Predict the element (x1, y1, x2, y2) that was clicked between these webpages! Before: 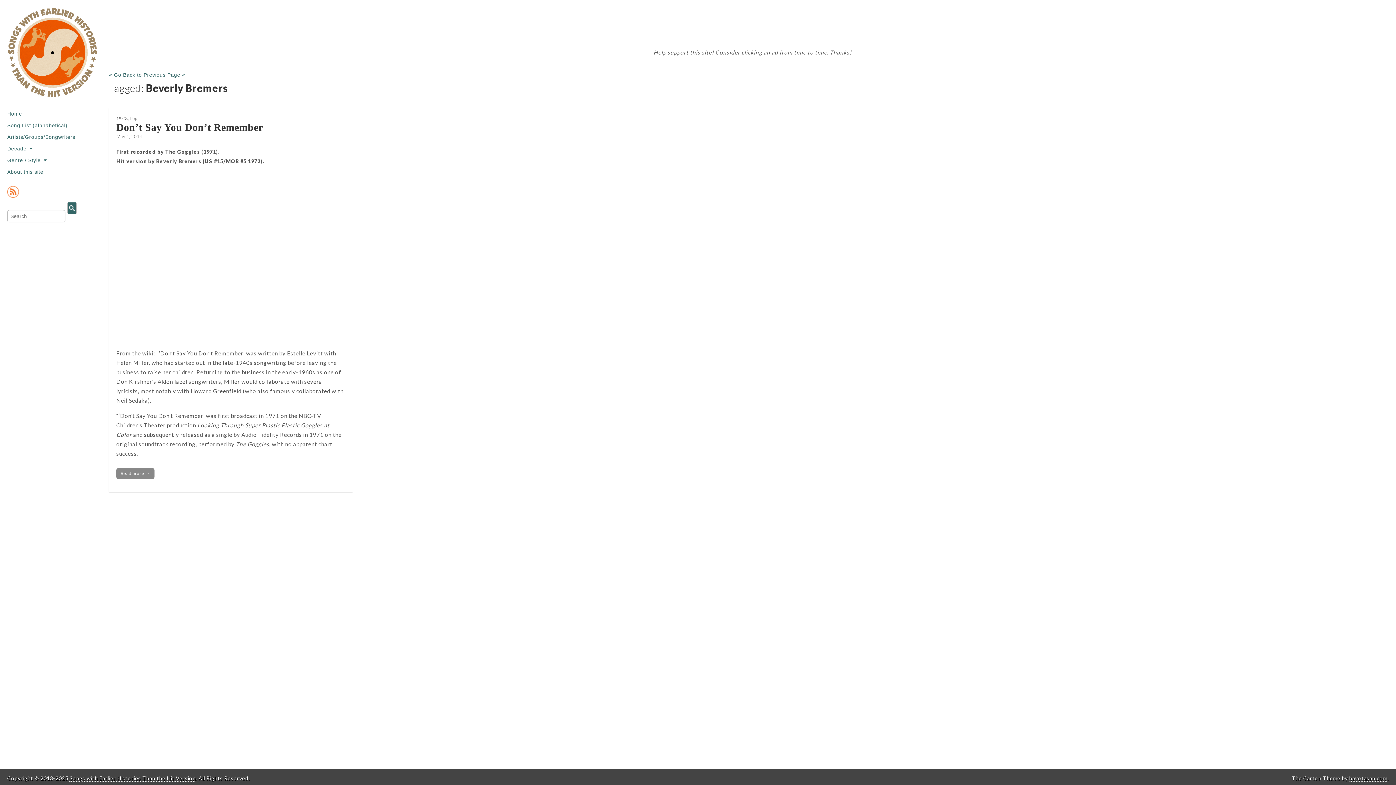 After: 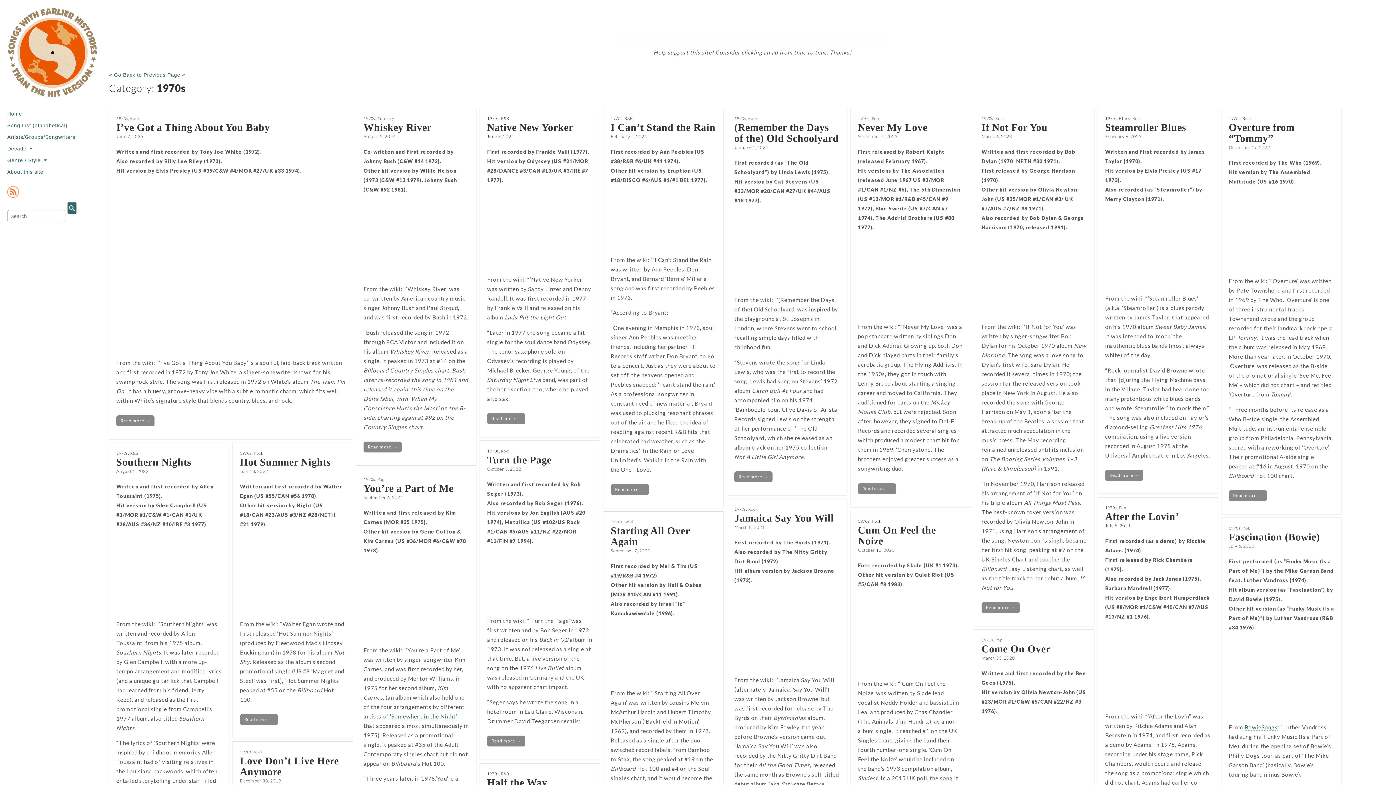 Action: label: 1970s bbox: (116, 115, 128, 120)